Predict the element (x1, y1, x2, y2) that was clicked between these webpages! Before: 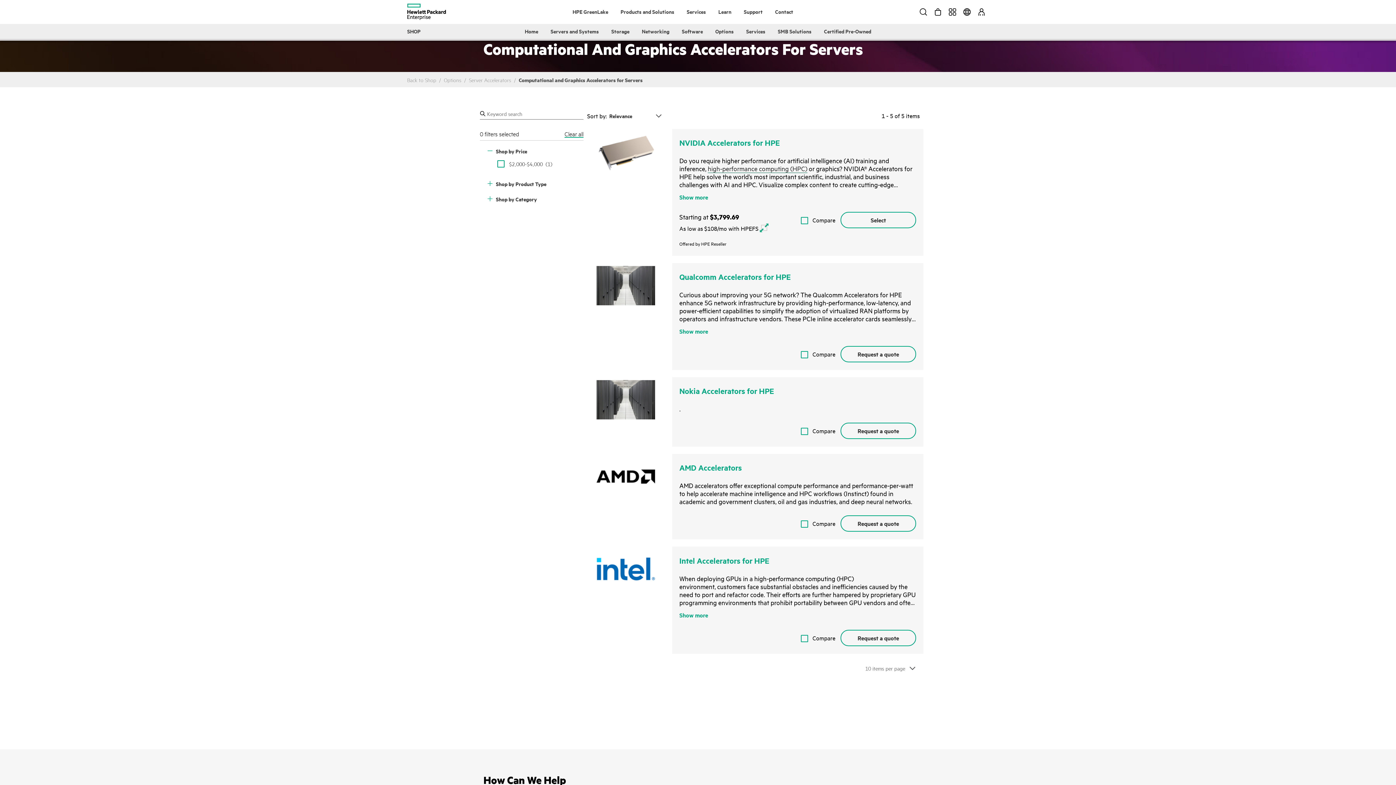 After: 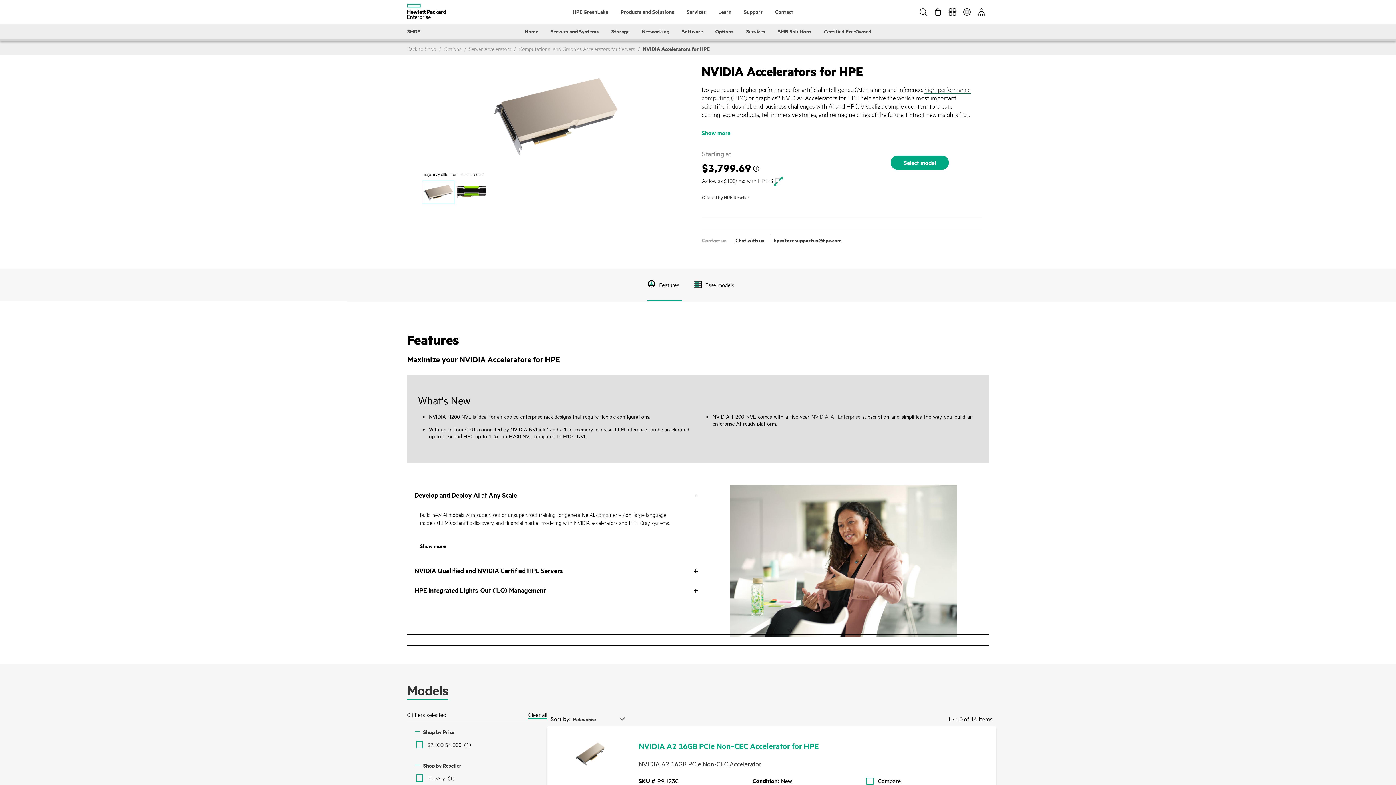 Action: bbox: (596, 128, 655, 176)